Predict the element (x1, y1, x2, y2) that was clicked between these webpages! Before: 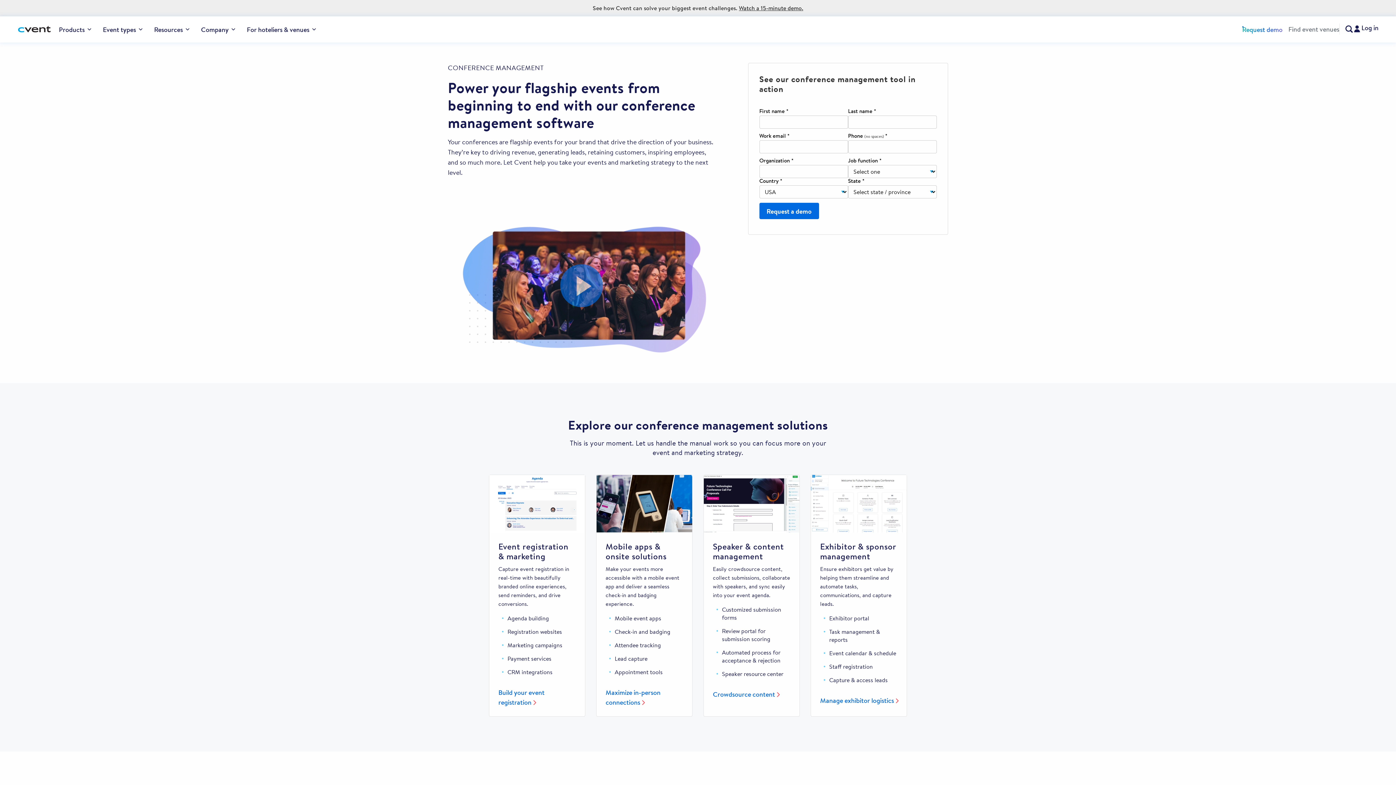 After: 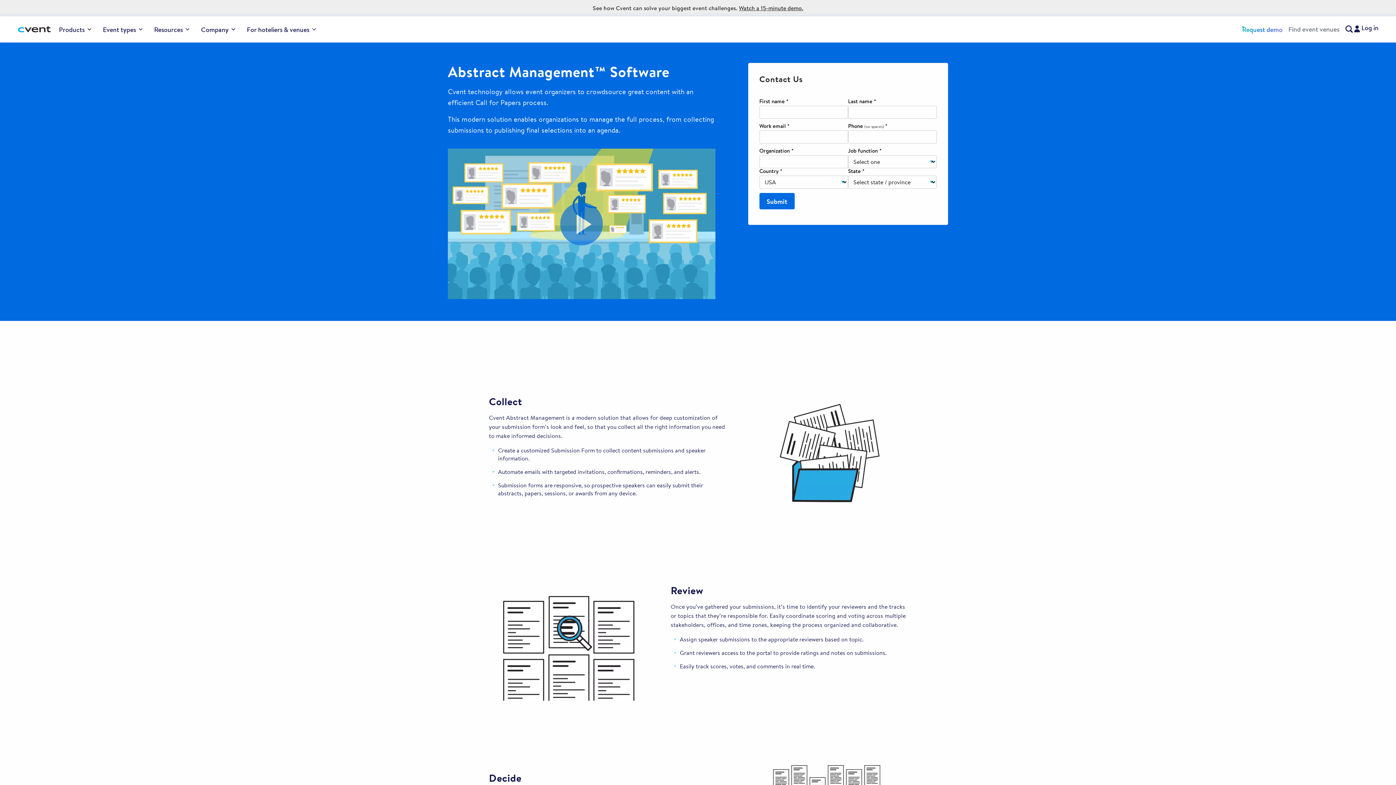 Action: bbox: (704, 475, 799, 532) label: Crowdsource content